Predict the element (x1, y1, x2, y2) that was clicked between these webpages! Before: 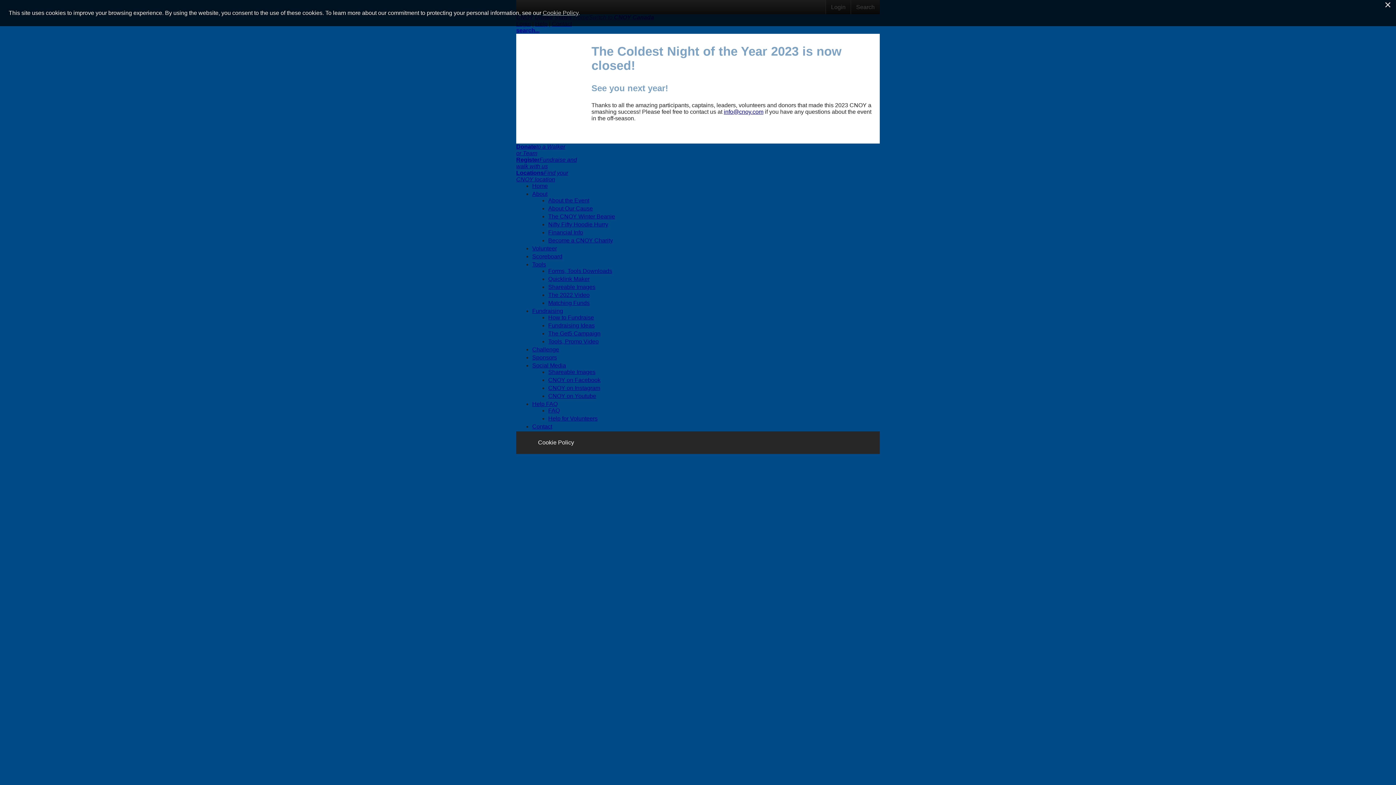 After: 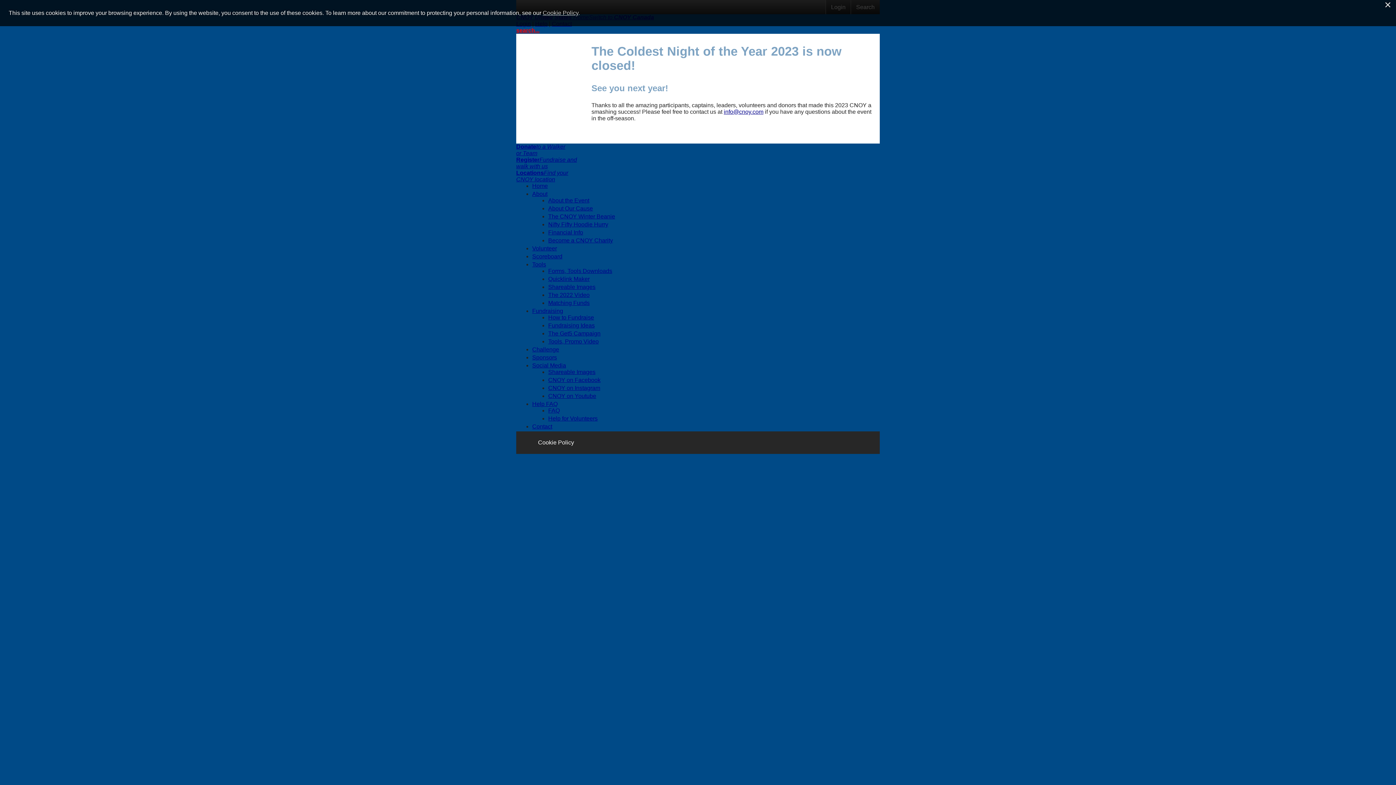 Action: bbox: (516, 27, 539, 33) label: search...